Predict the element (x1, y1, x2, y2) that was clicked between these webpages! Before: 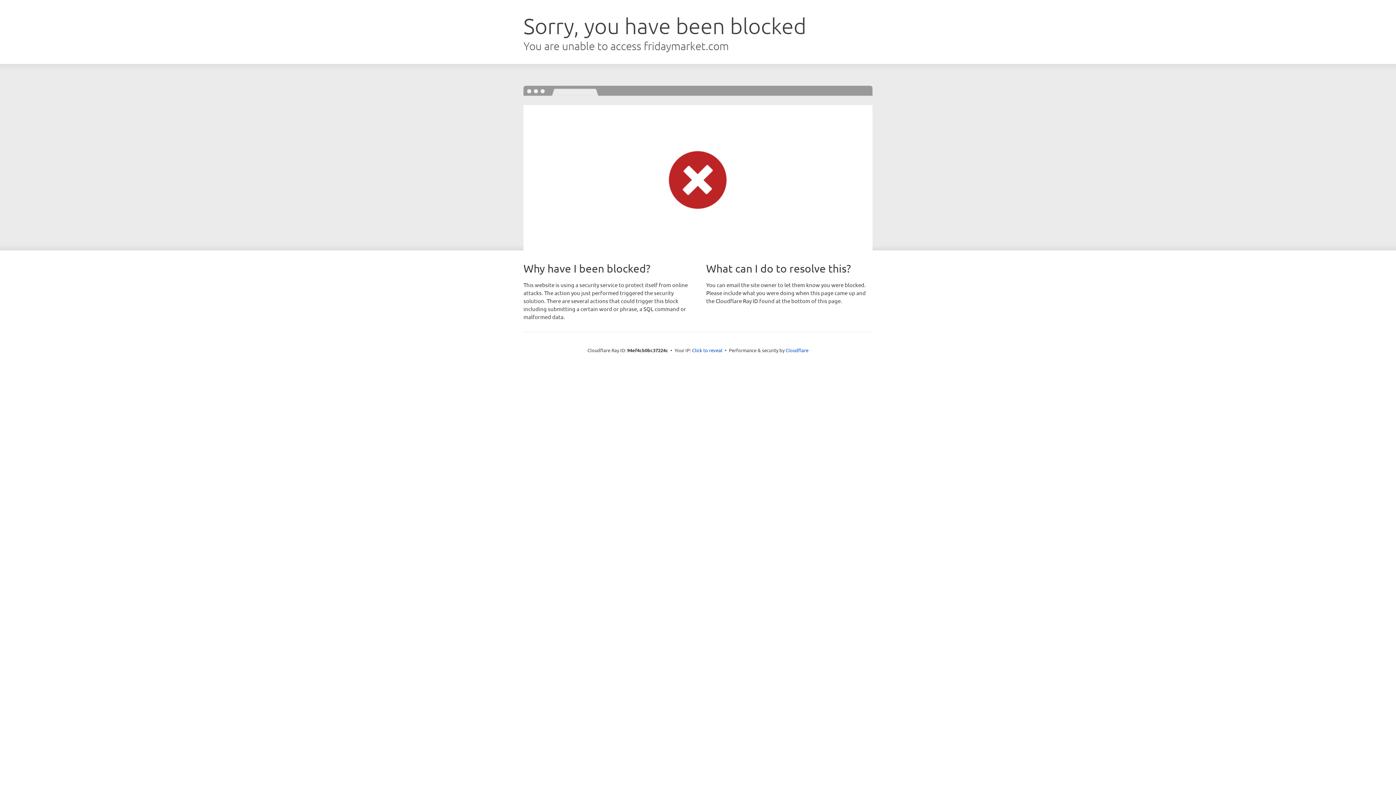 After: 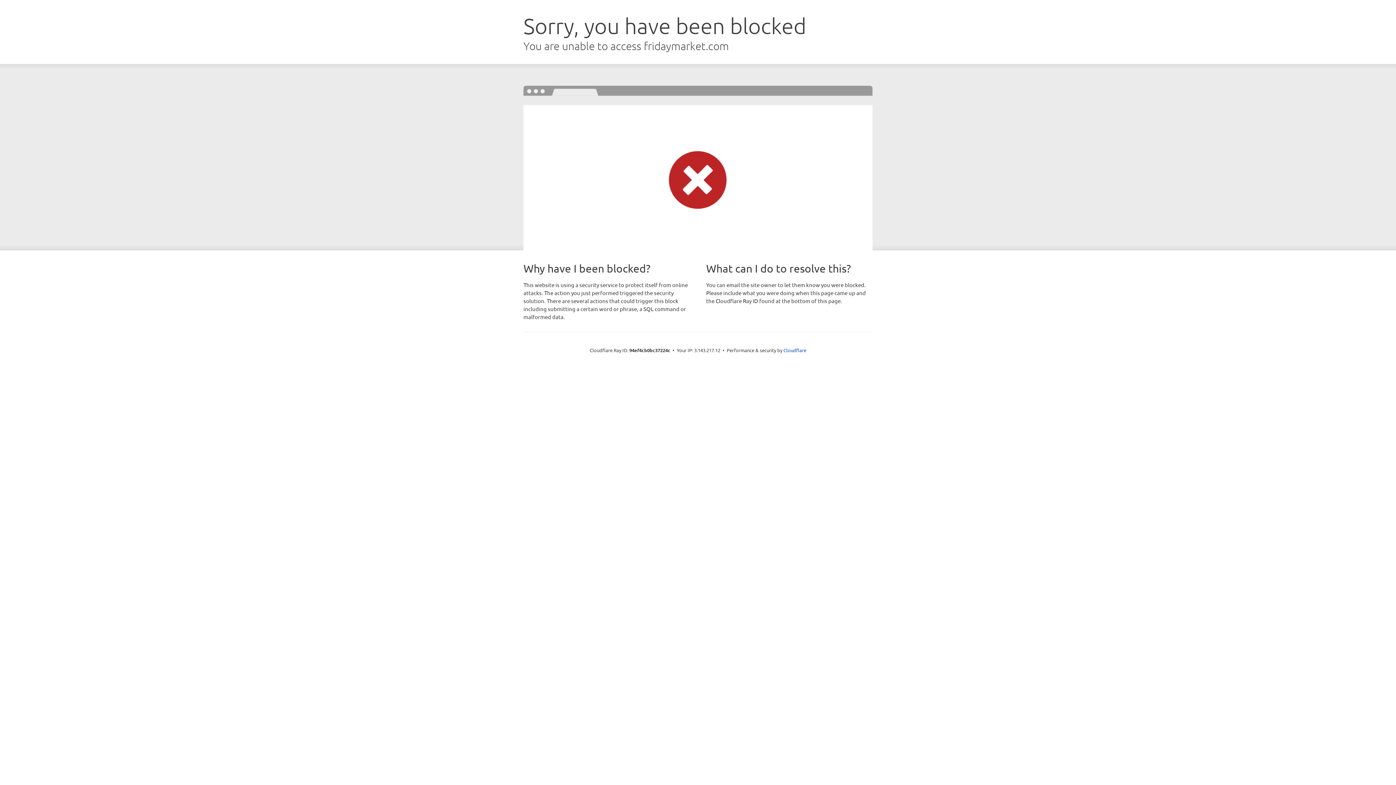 Action: label: Click to reveal bbox: (692, 346, 722, 353)